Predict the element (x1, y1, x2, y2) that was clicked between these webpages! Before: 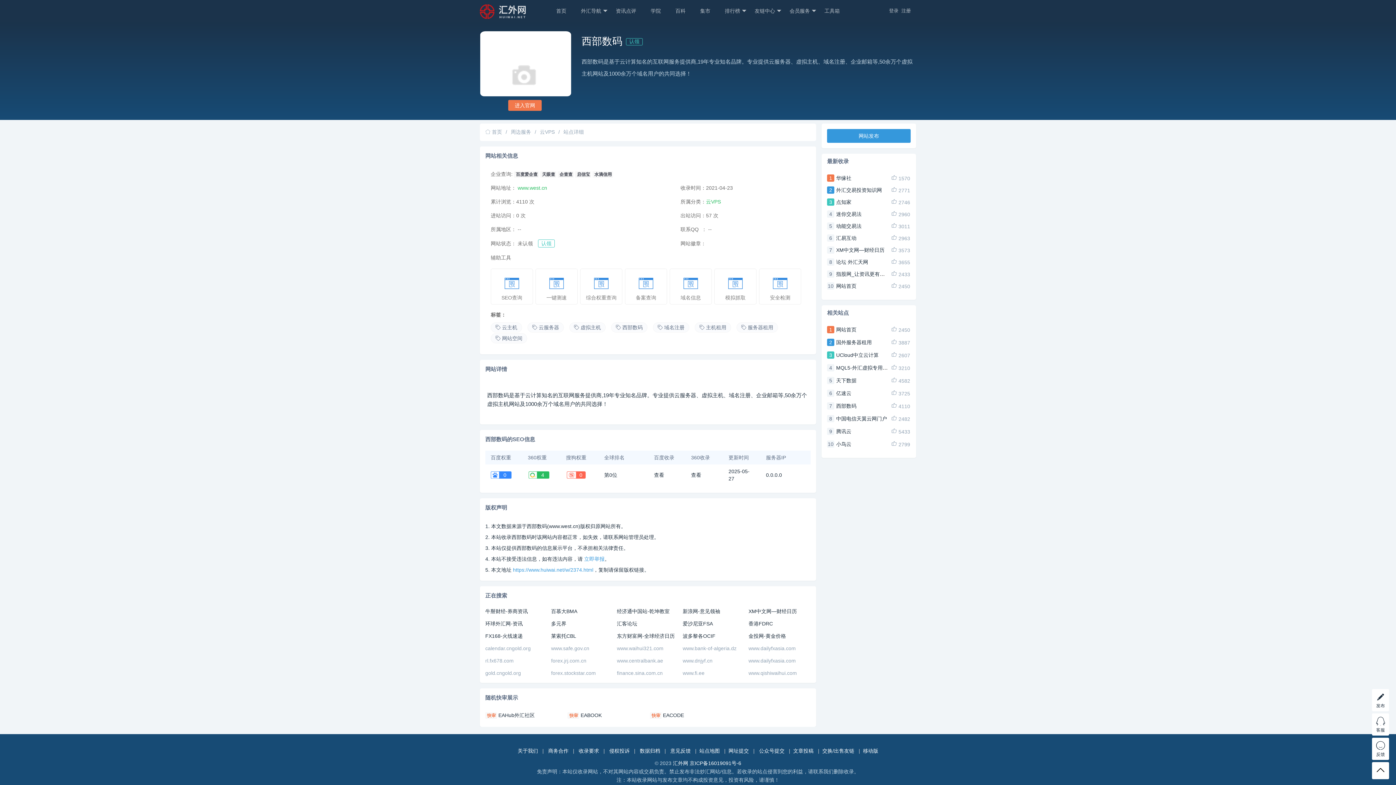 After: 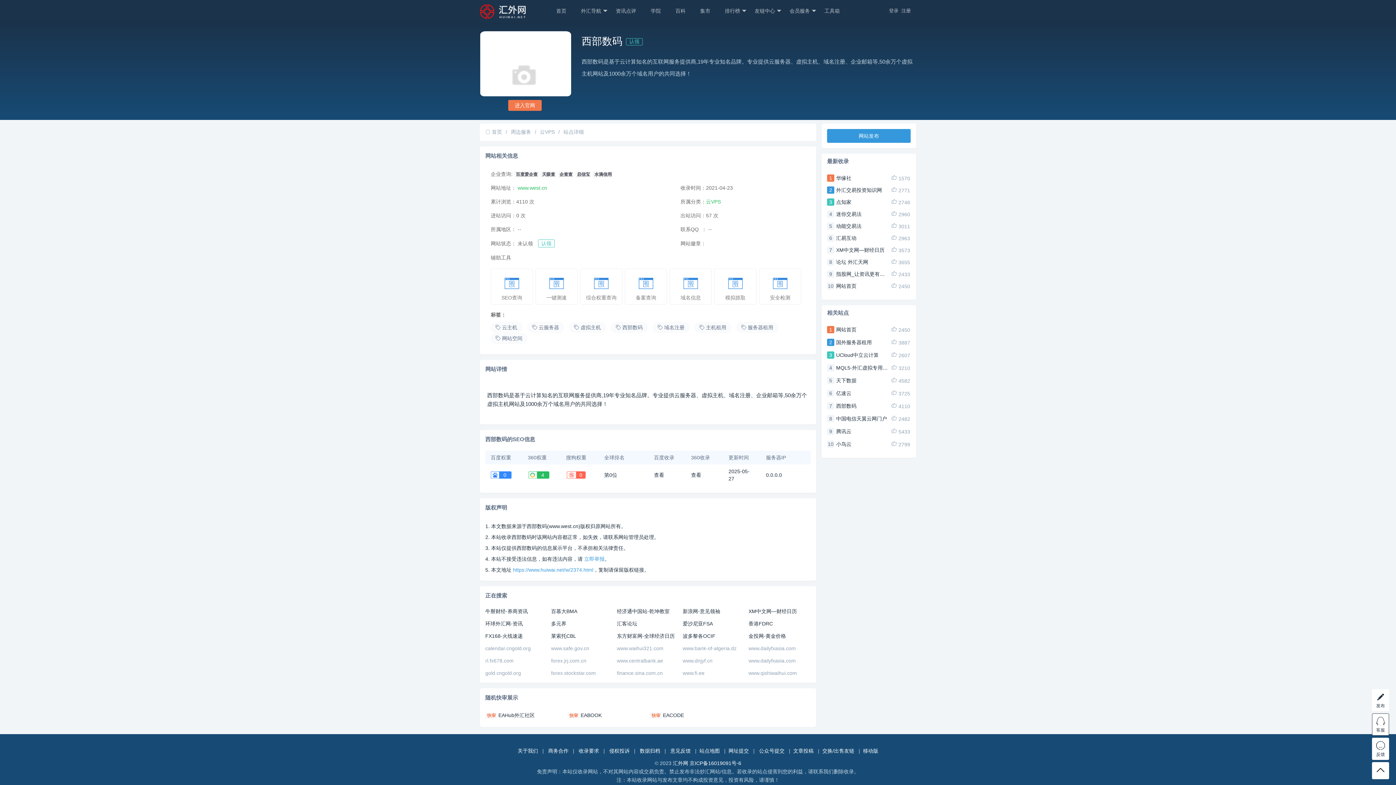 Action: label: 客服 bbox: (1372, 714, 1389, 733)